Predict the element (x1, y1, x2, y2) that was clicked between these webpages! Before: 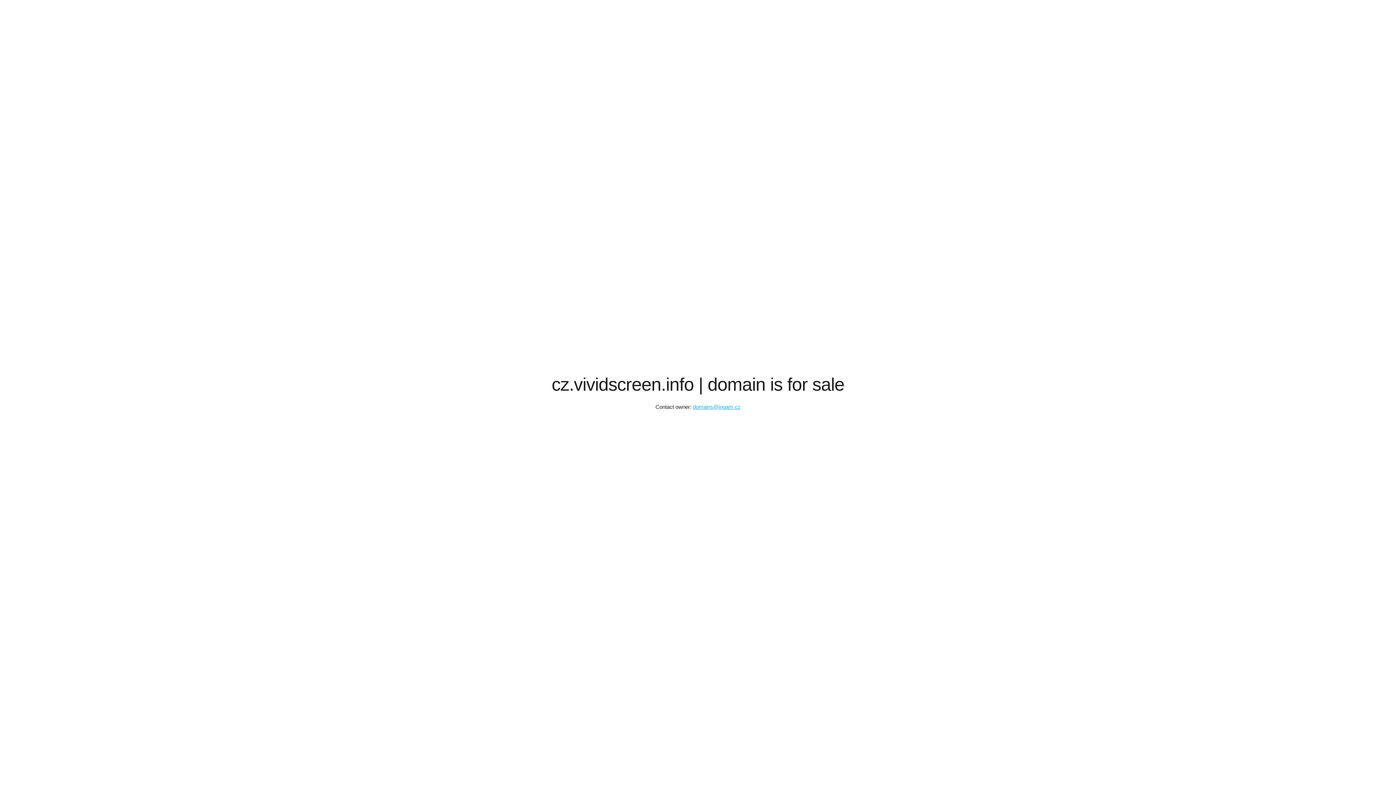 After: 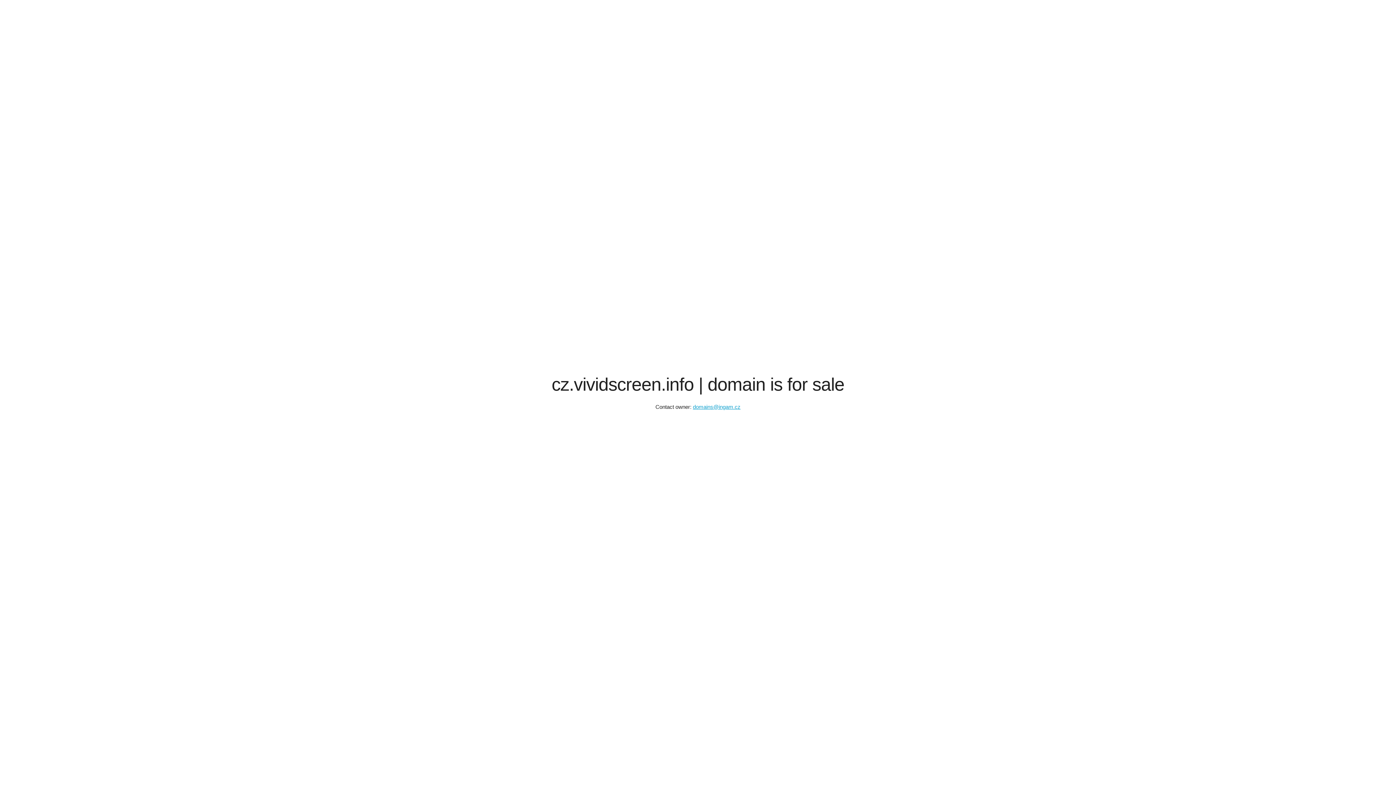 Action: bbox: (693, 404, 740, 410) label: domains@ingam.cz